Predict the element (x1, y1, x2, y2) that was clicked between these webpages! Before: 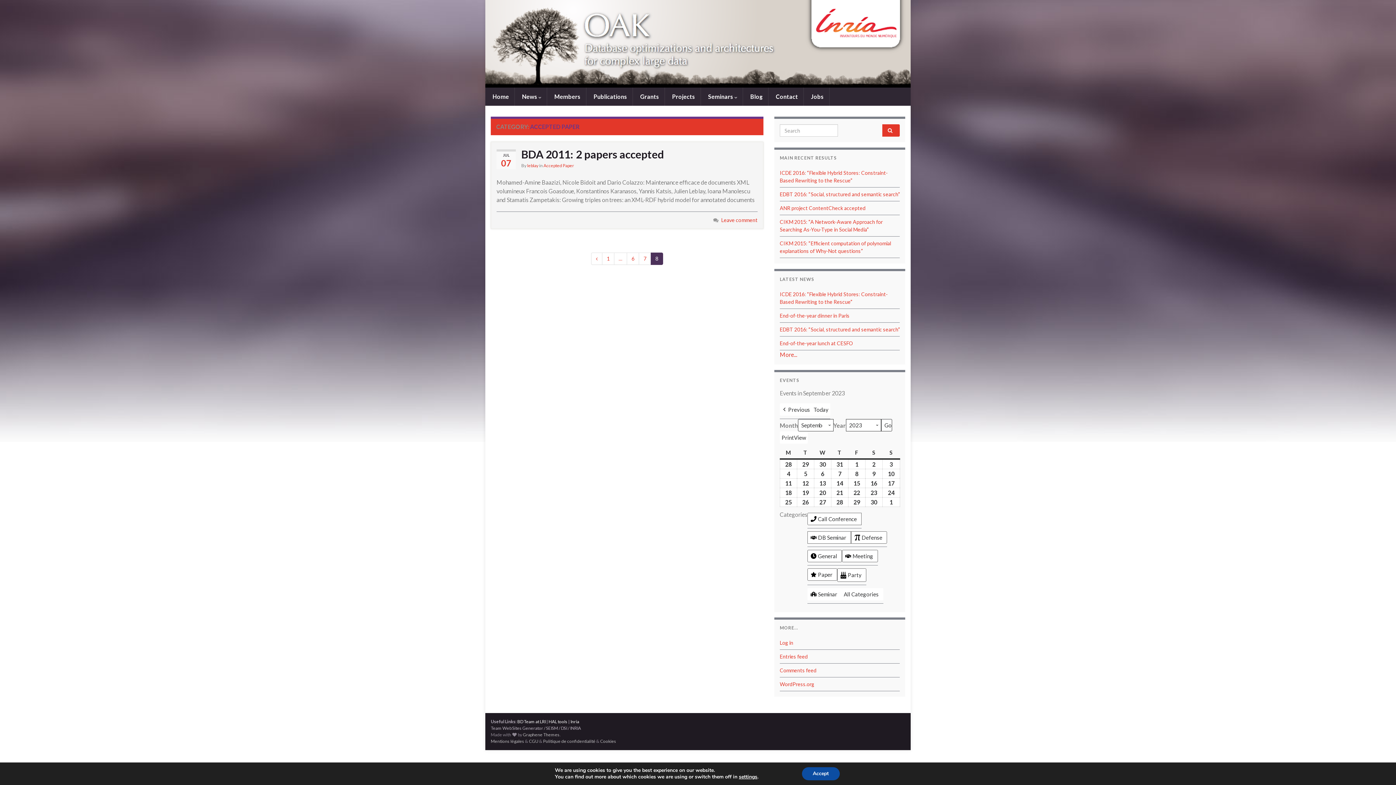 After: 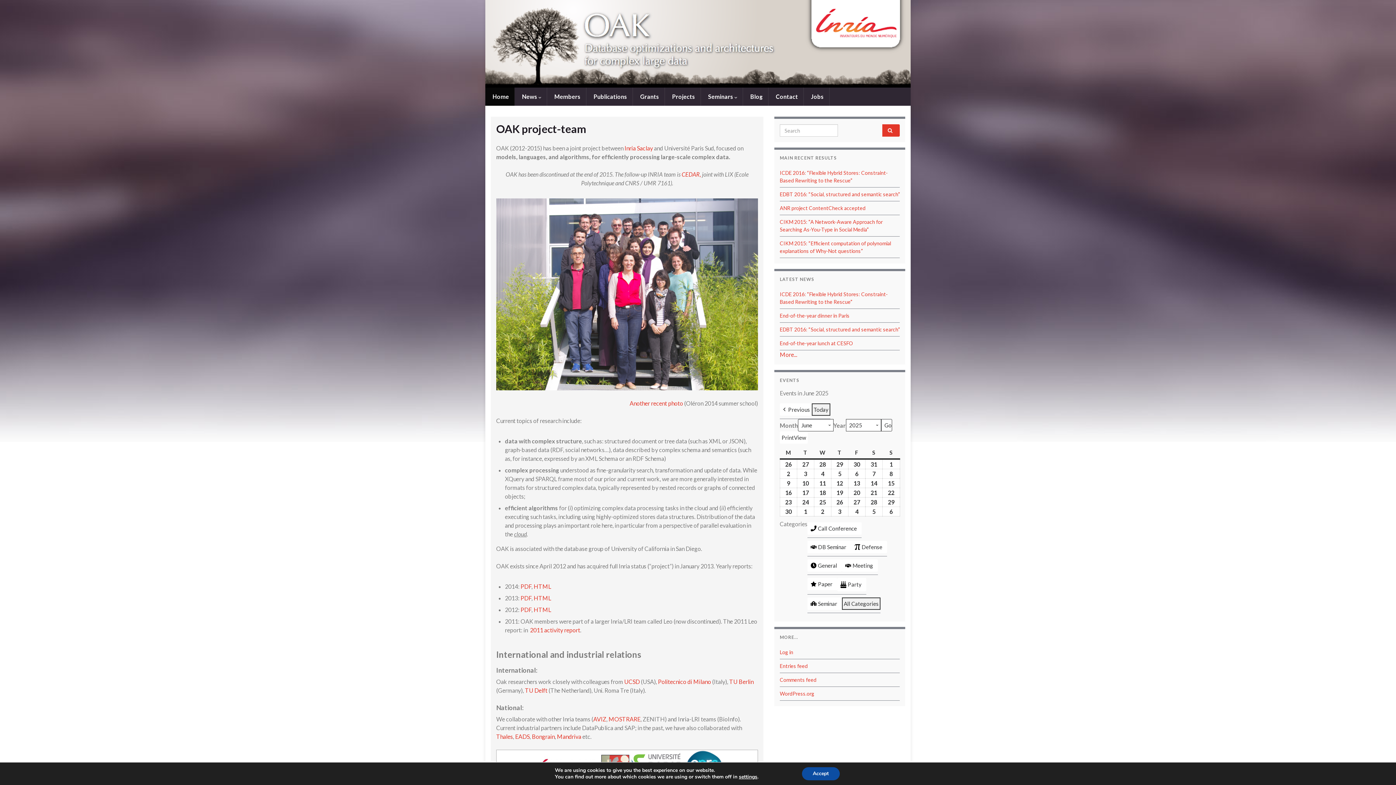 Action: bbox: (485, 87, 514, 105) label:  Home